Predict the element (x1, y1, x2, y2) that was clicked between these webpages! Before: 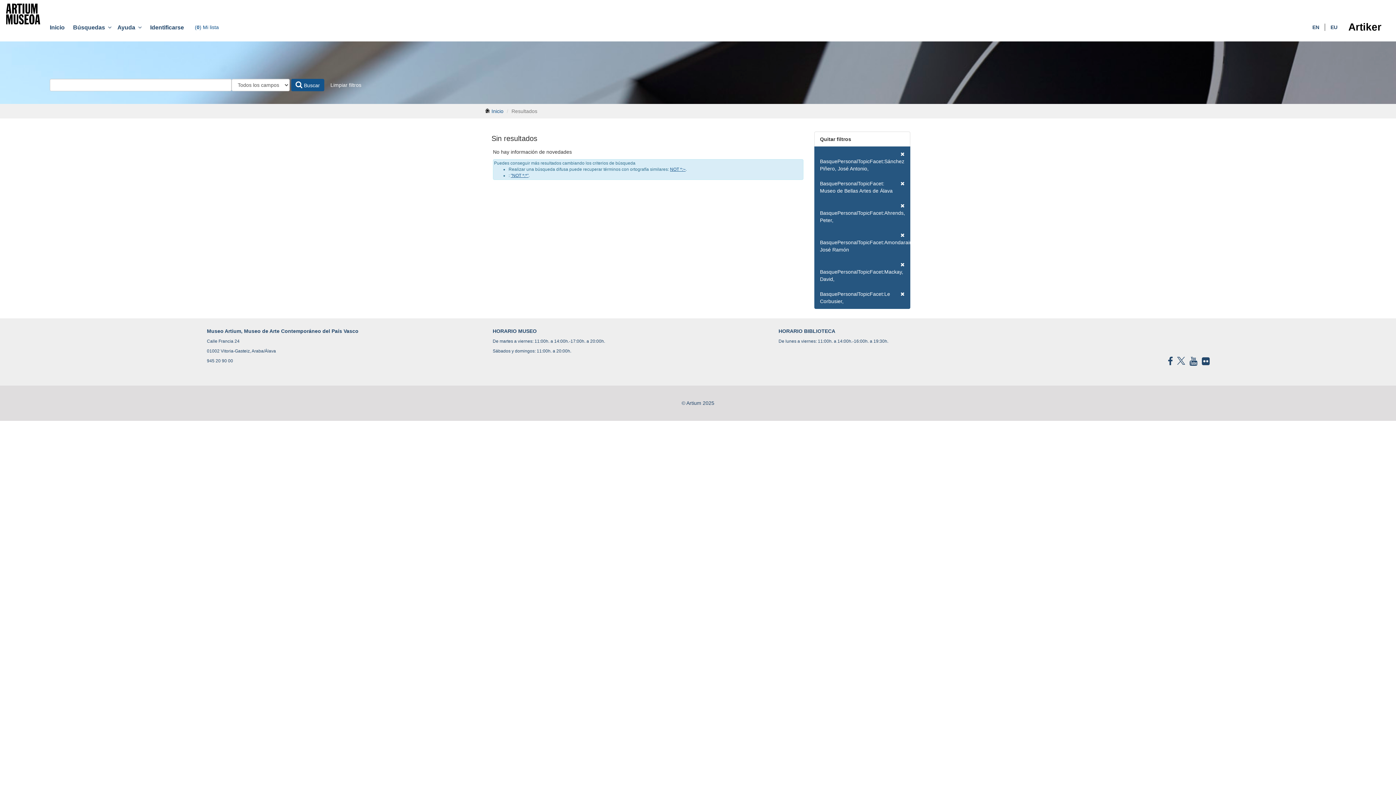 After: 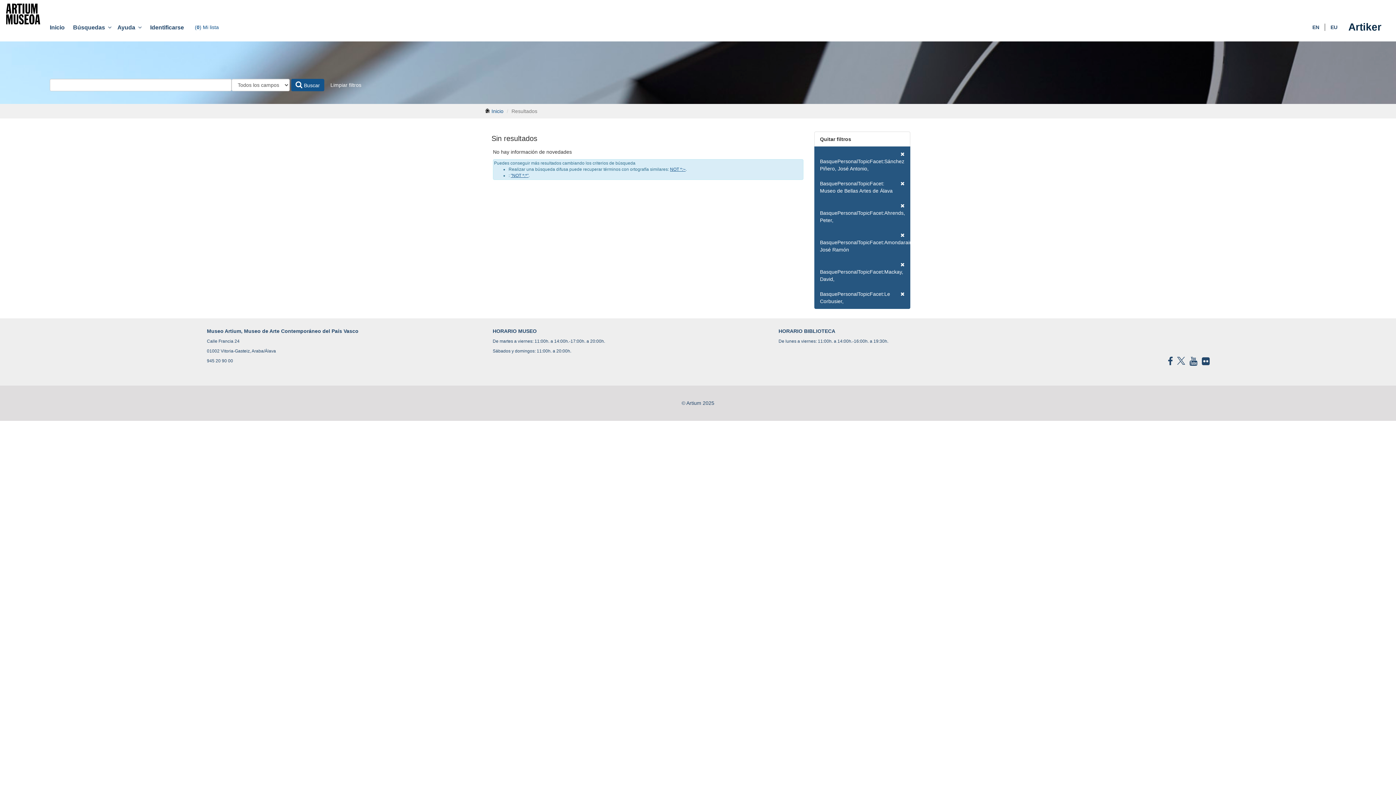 Action: bbox: (1343, 19, 1396, 34) label: Artiker